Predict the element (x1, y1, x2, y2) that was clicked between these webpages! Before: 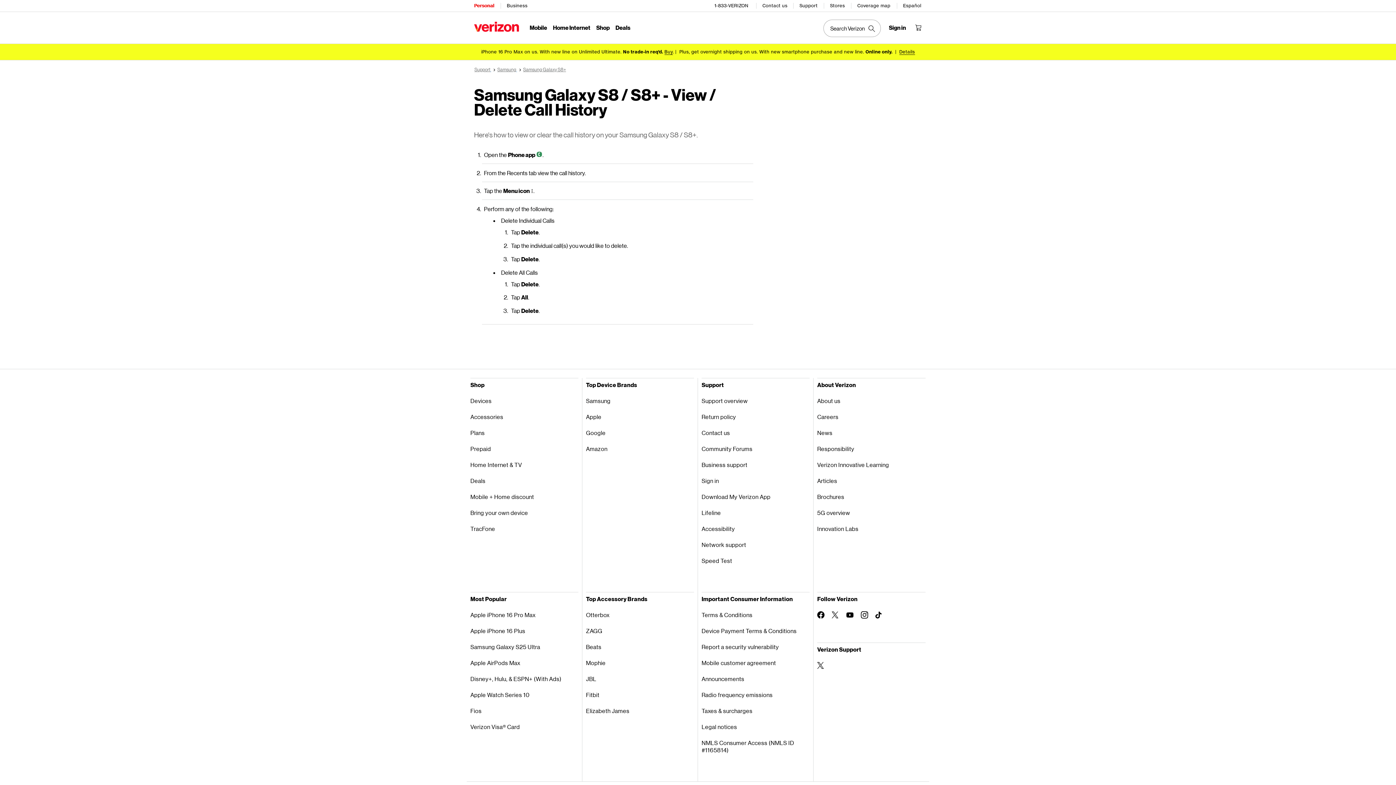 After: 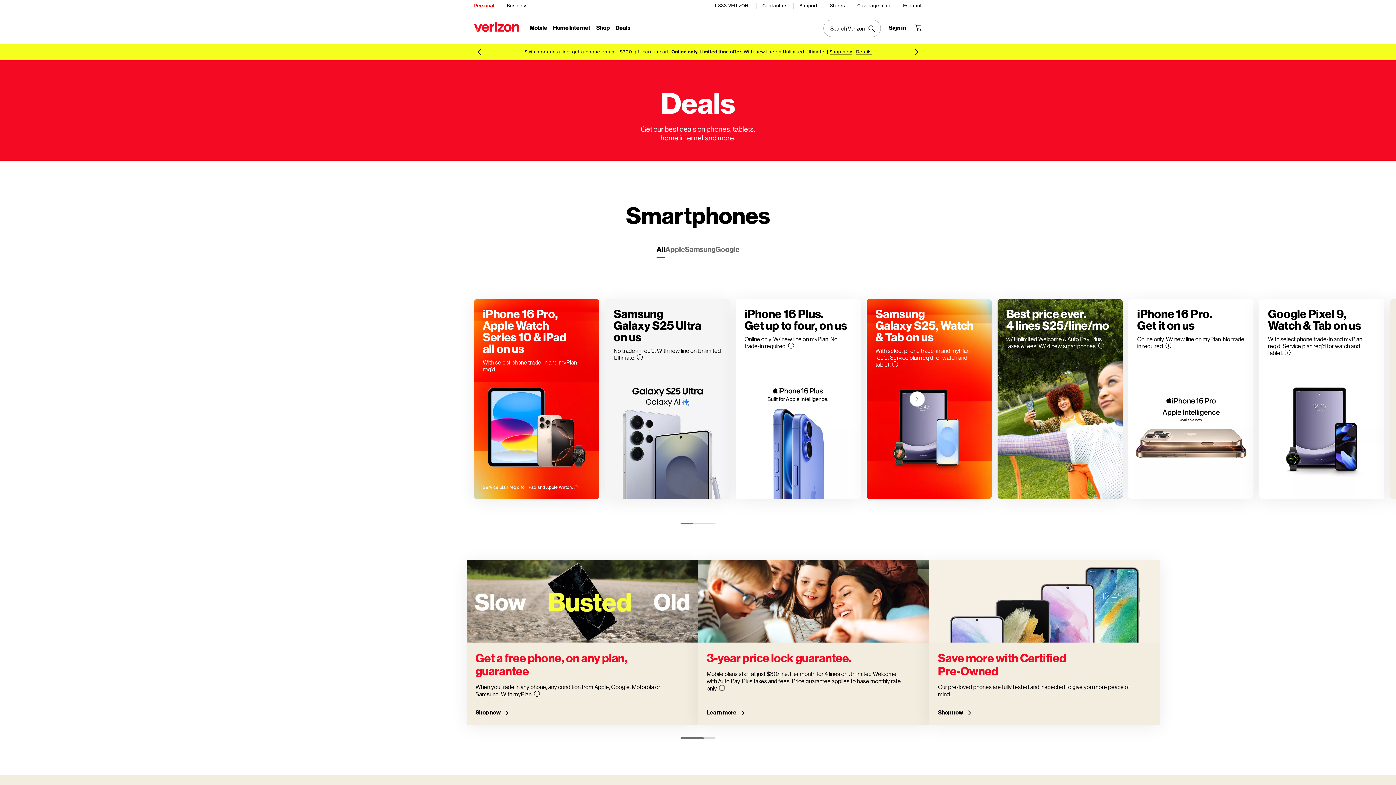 Action: bbox: (470, 473, 578, 489) label: Deals